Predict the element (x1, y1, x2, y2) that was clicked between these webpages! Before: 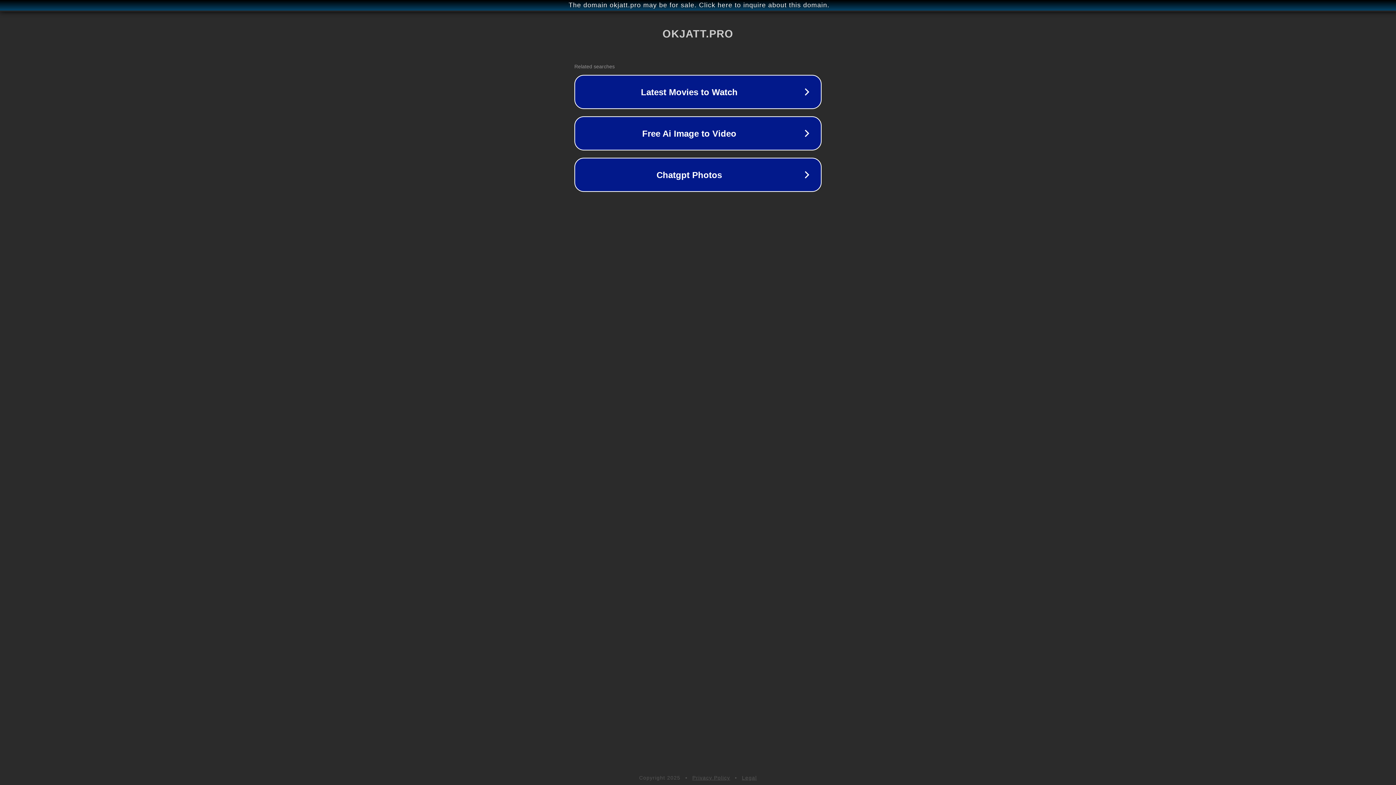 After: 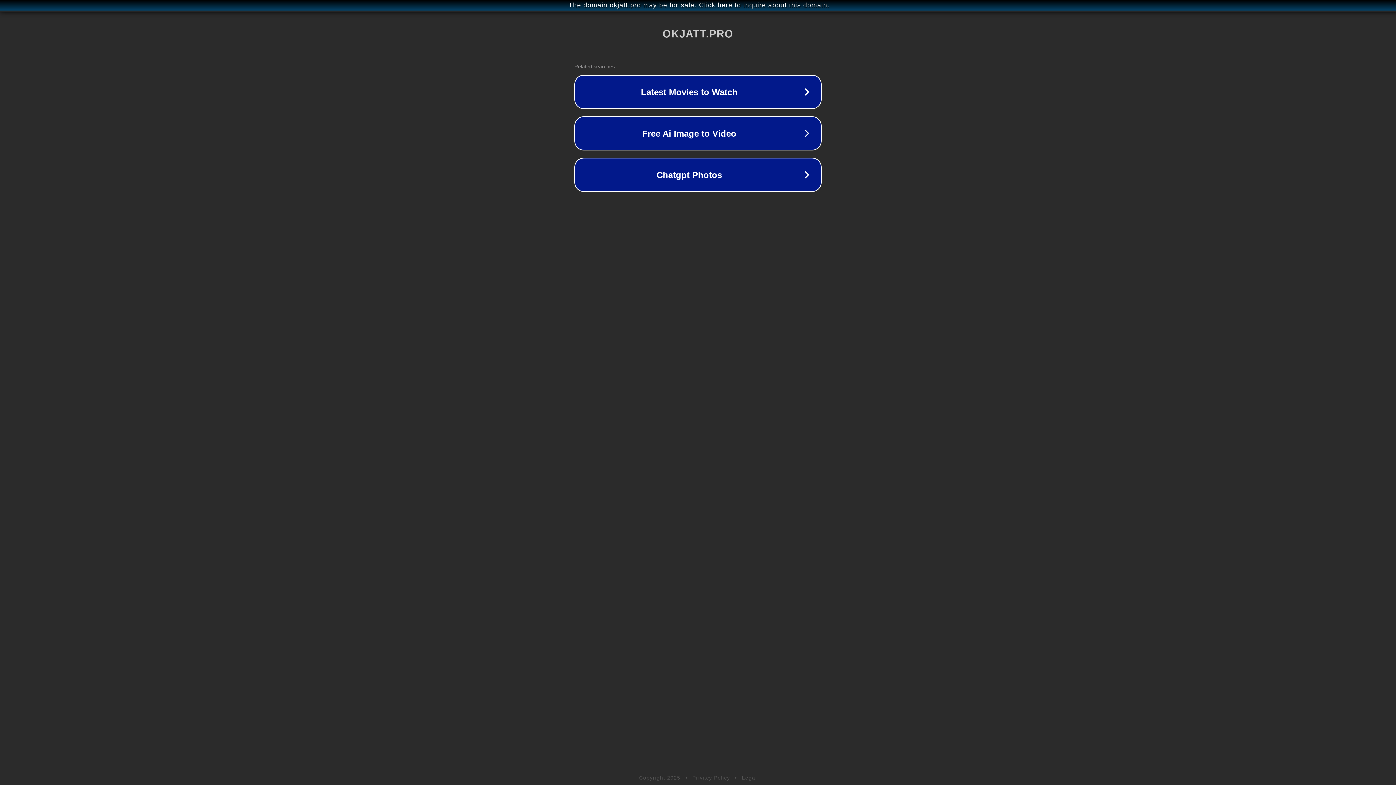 Action: bbox: (742, 775, 757, 781) label: Legal